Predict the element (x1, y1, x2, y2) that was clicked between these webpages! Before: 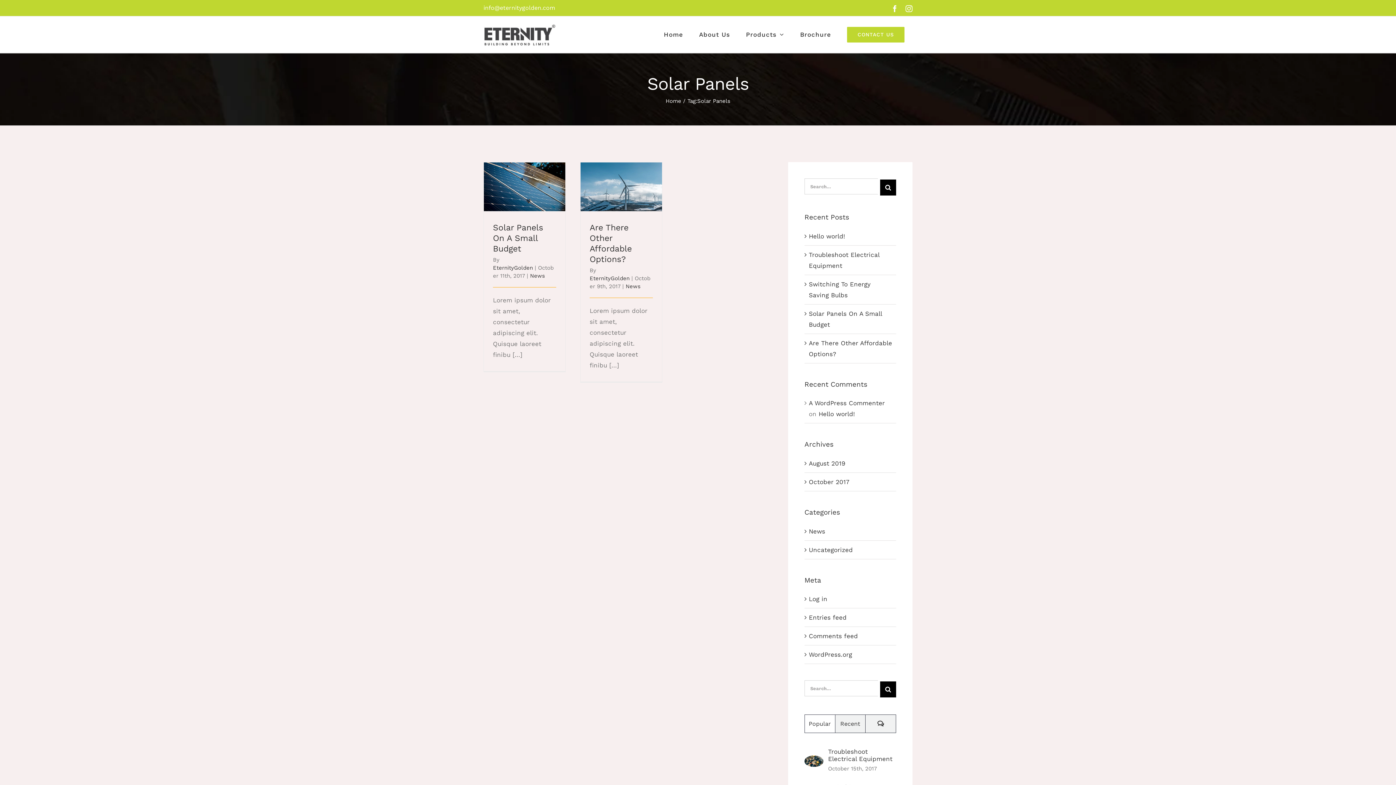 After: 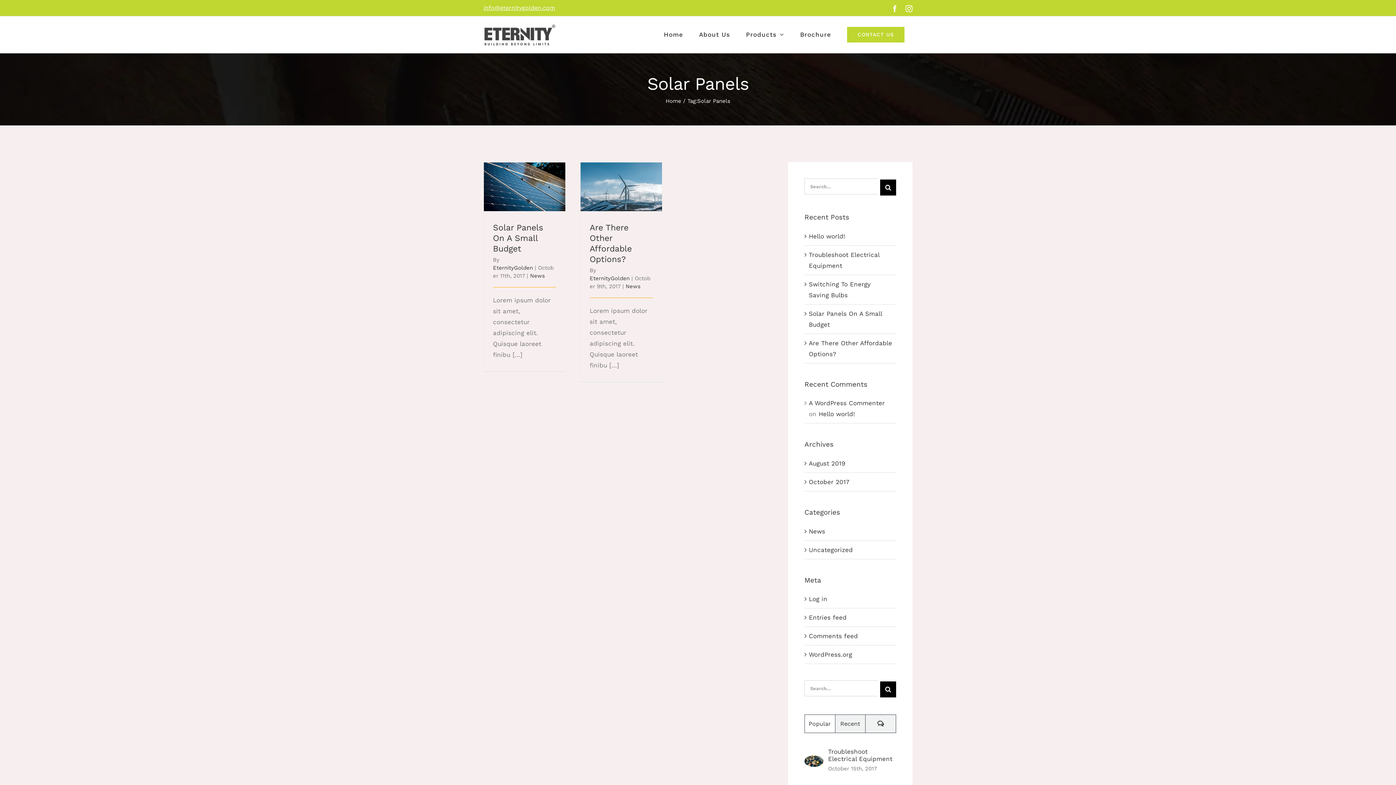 Action: bbox: (483, 4, 555, 11) label: info@eternitygolden.com